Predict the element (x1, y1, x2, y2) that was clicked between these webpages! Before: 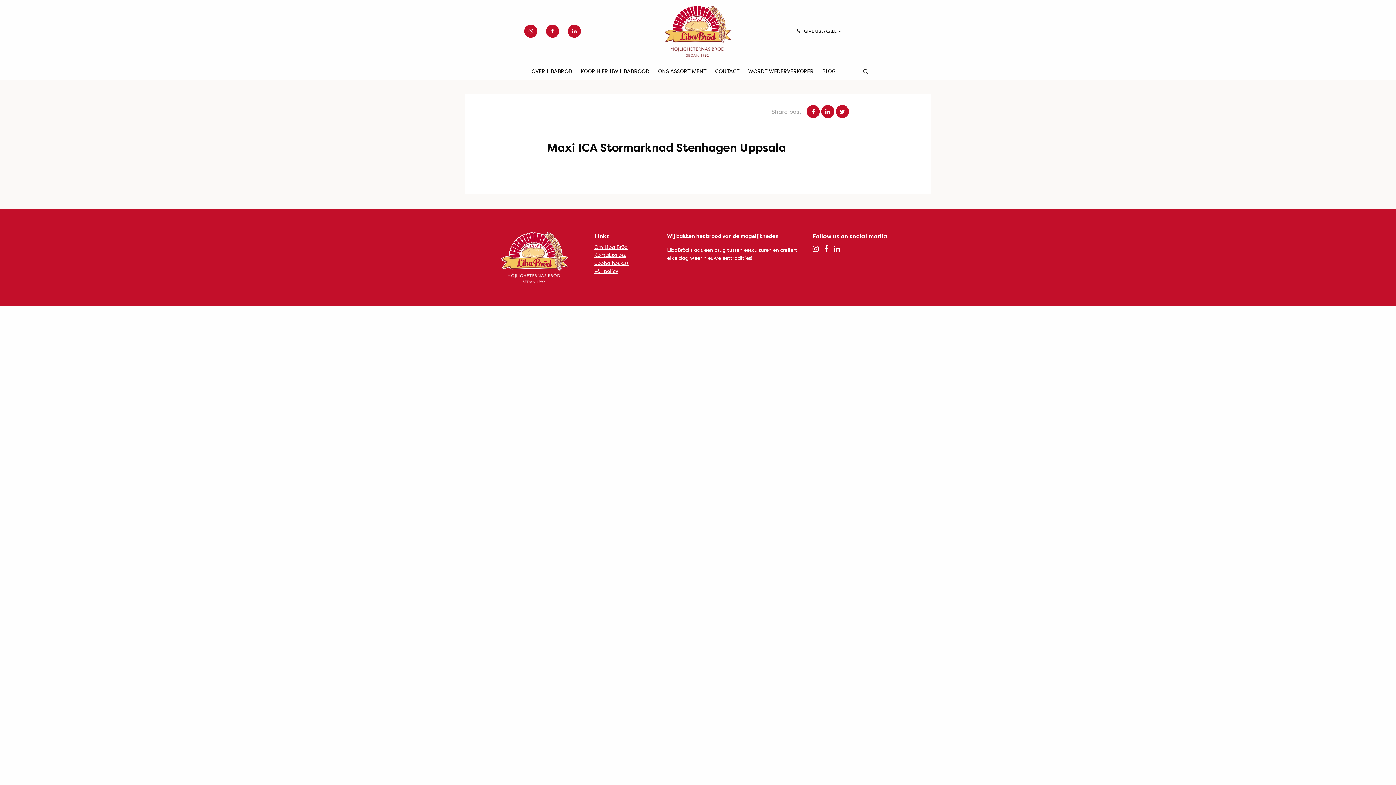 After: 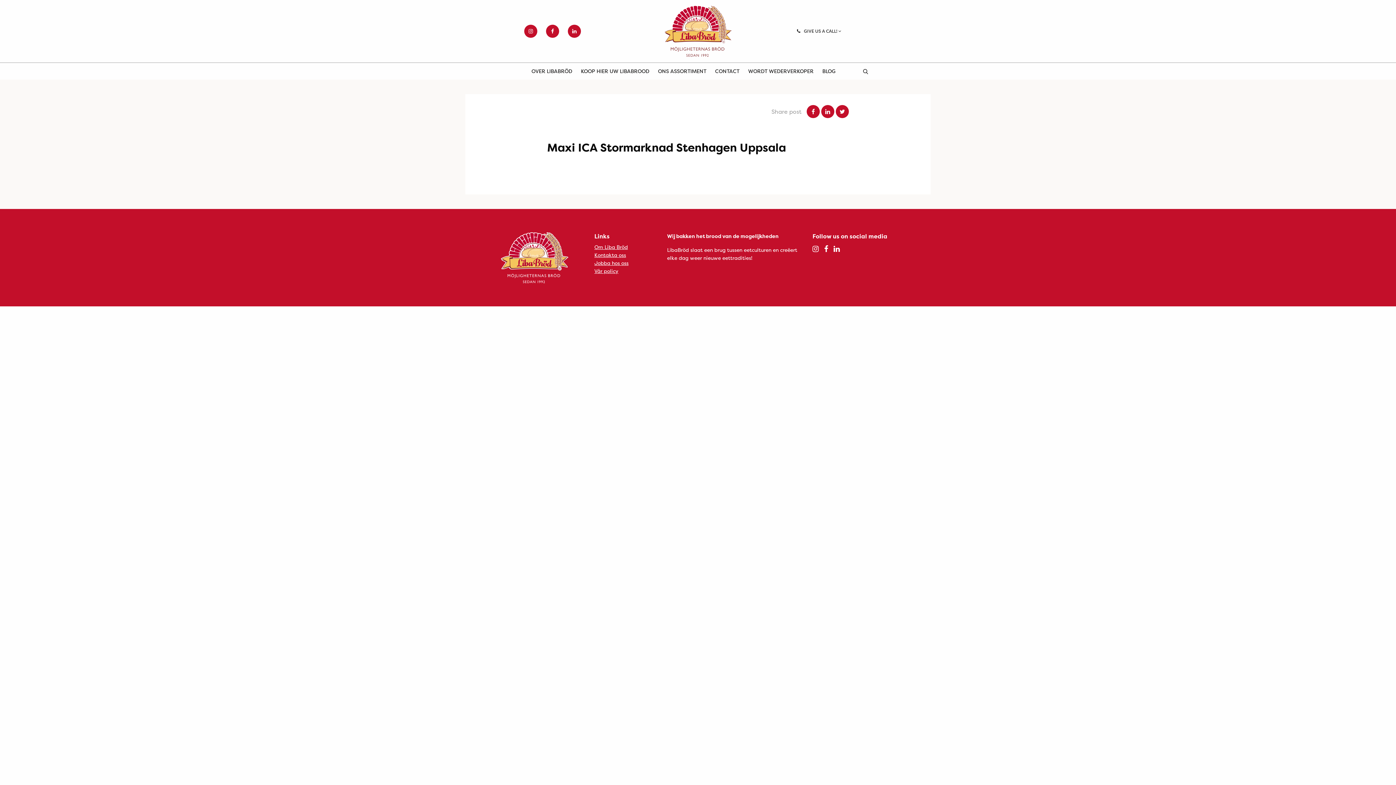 Action: bbox: (821, 105, 834, 118)